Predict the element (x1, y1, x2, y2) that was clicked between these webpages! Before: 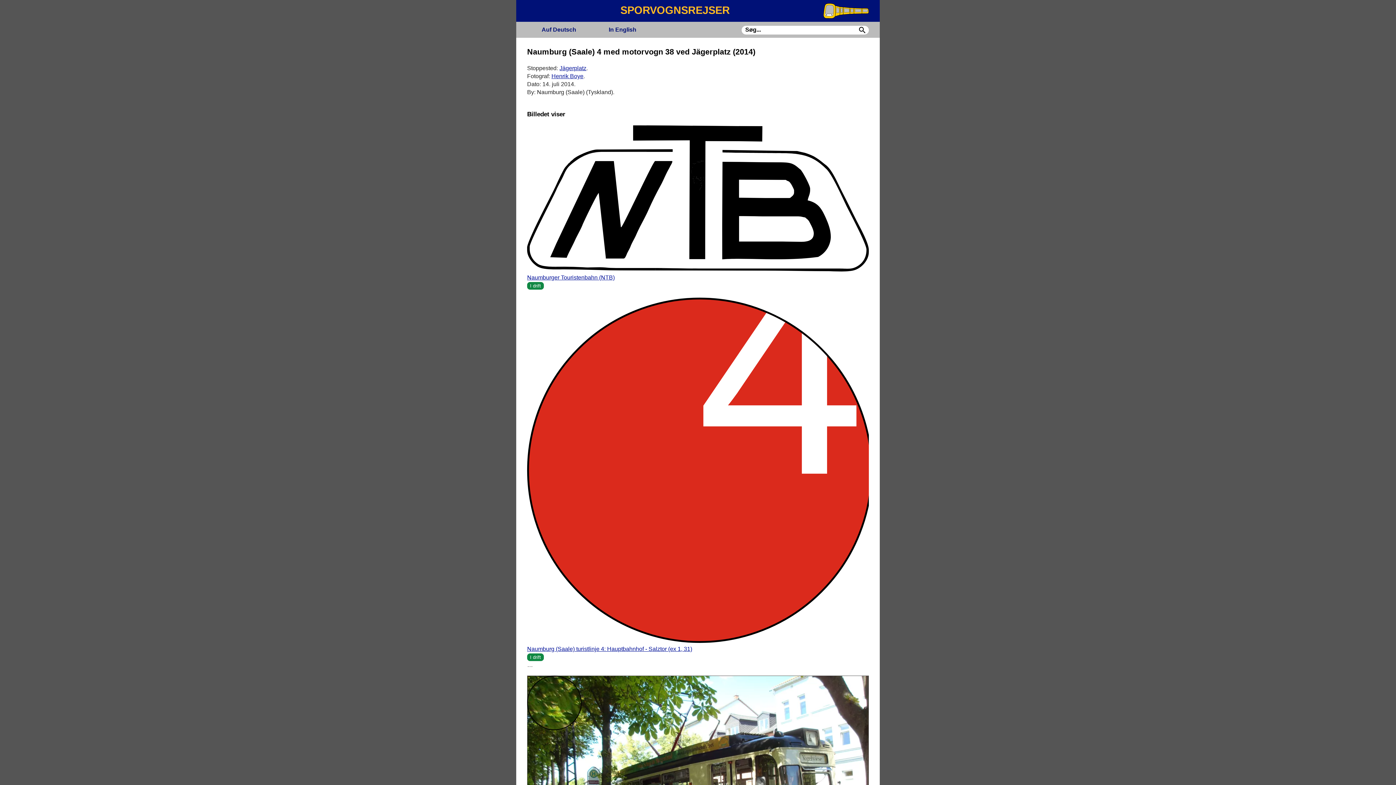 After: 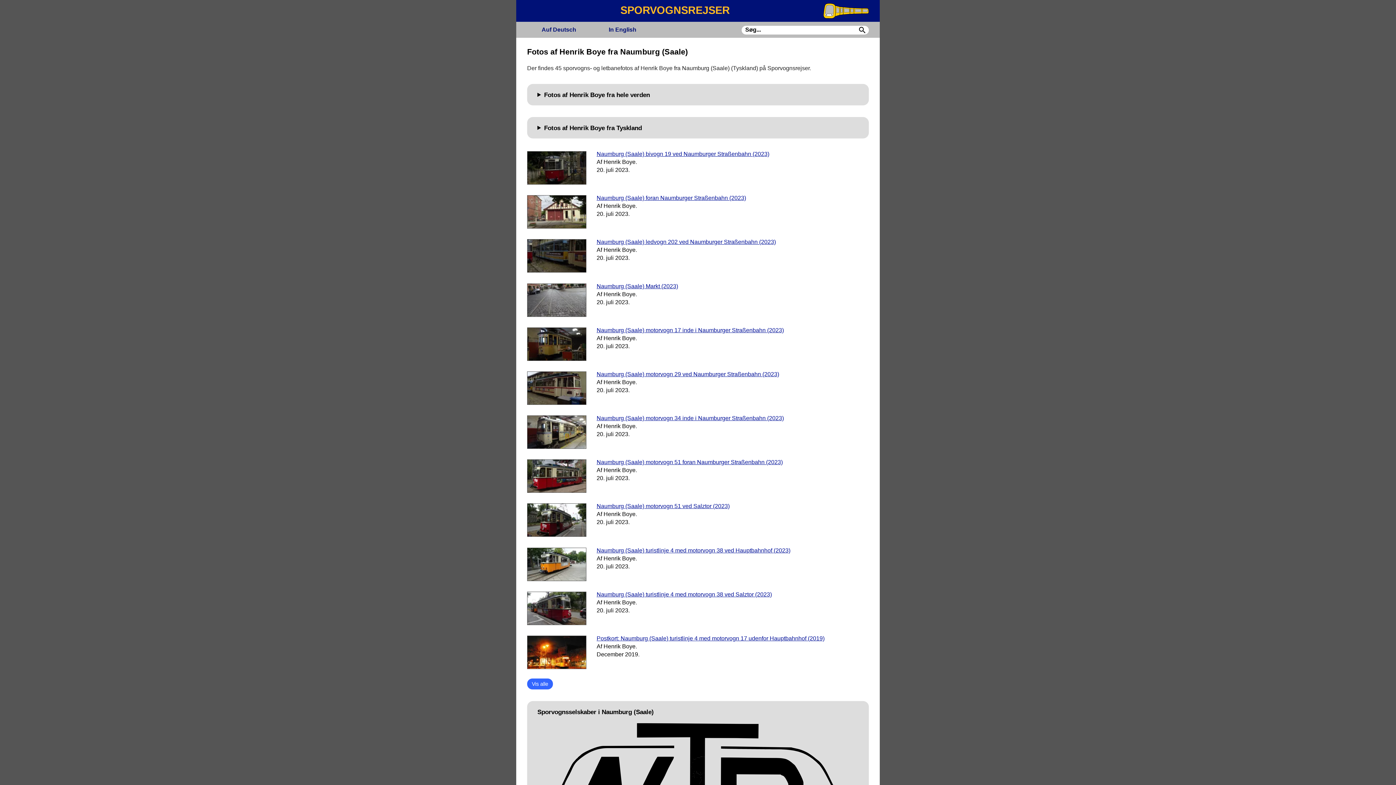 Action: bbox: (551, 73, 583, 79) label: Henrik Boye